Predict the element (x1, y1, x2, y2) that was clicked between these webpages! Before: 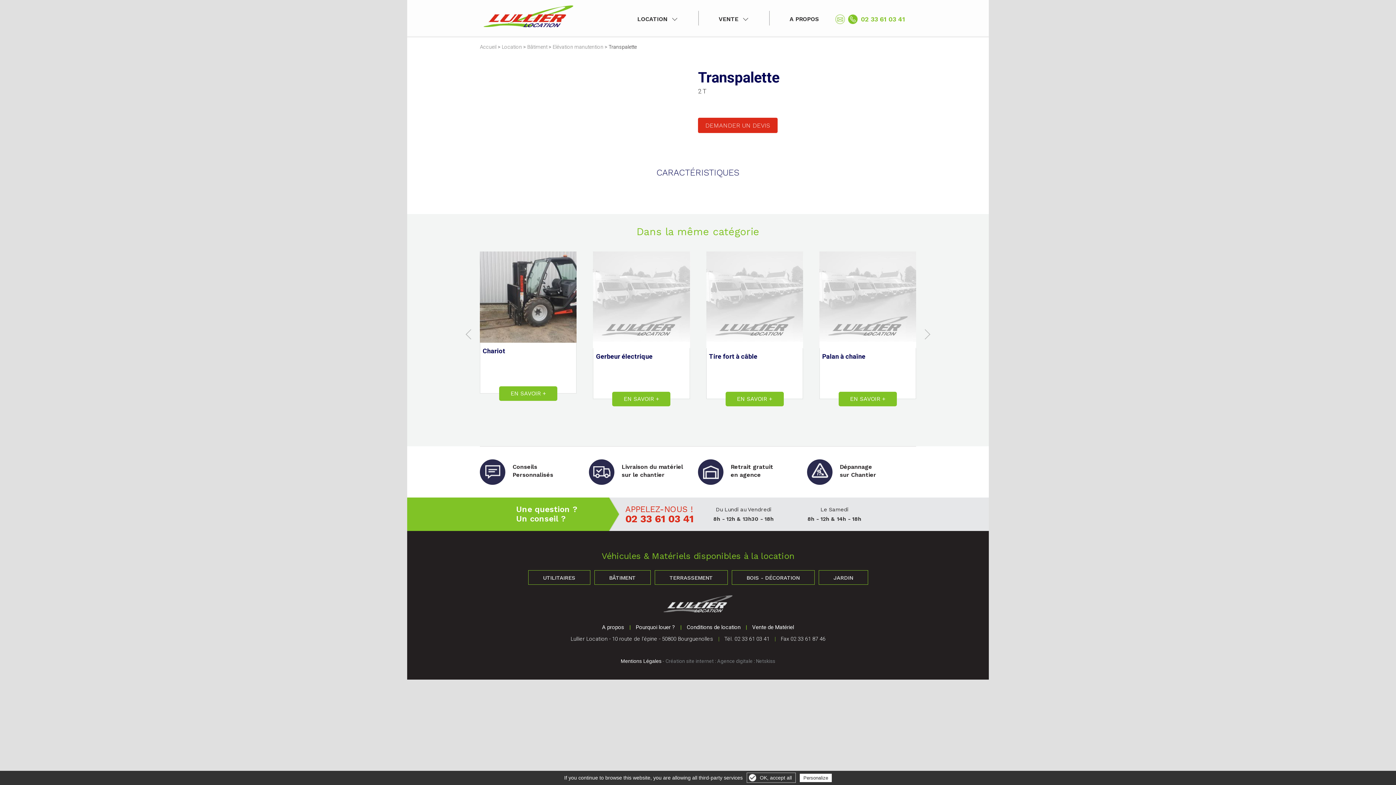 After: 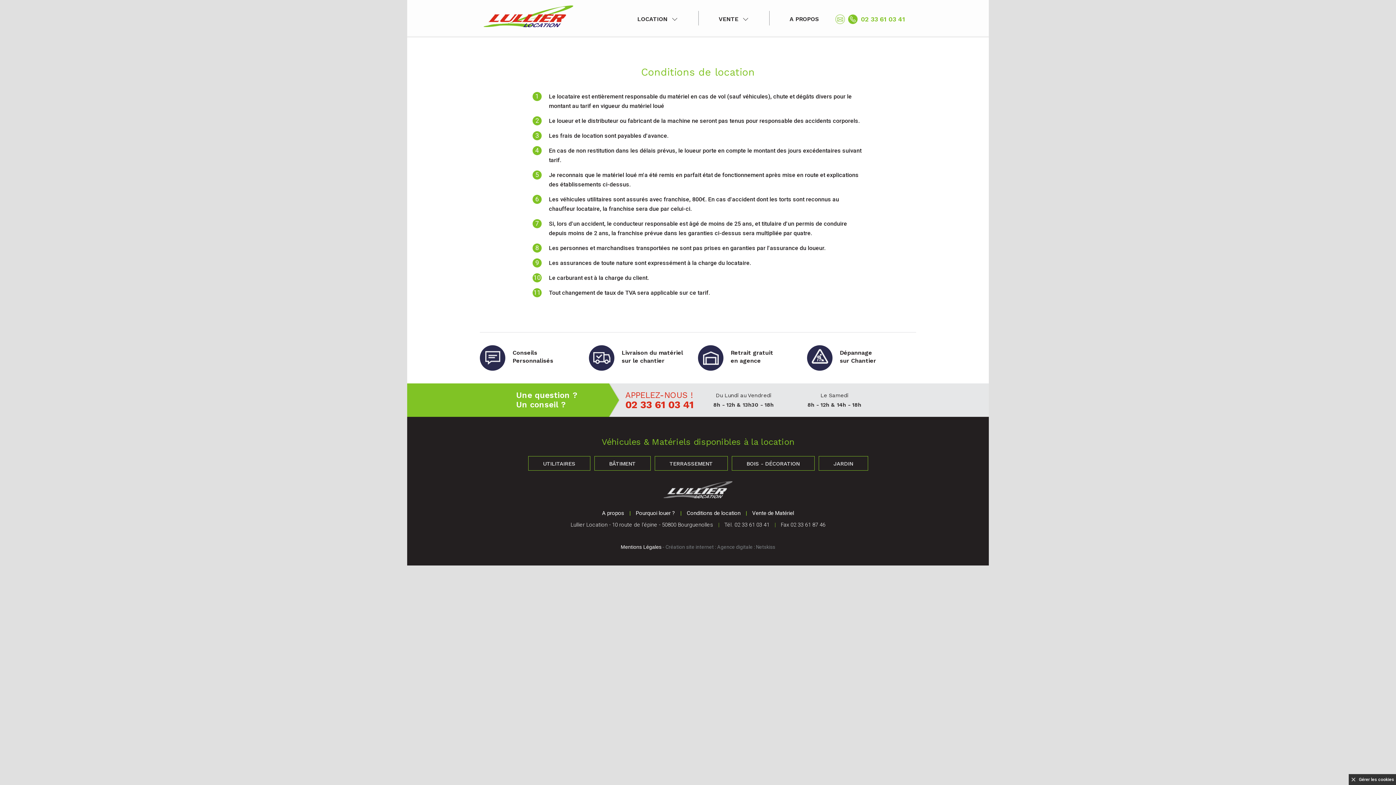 Action: bbox: (686, 624, 740, 631) label: Conditions de location